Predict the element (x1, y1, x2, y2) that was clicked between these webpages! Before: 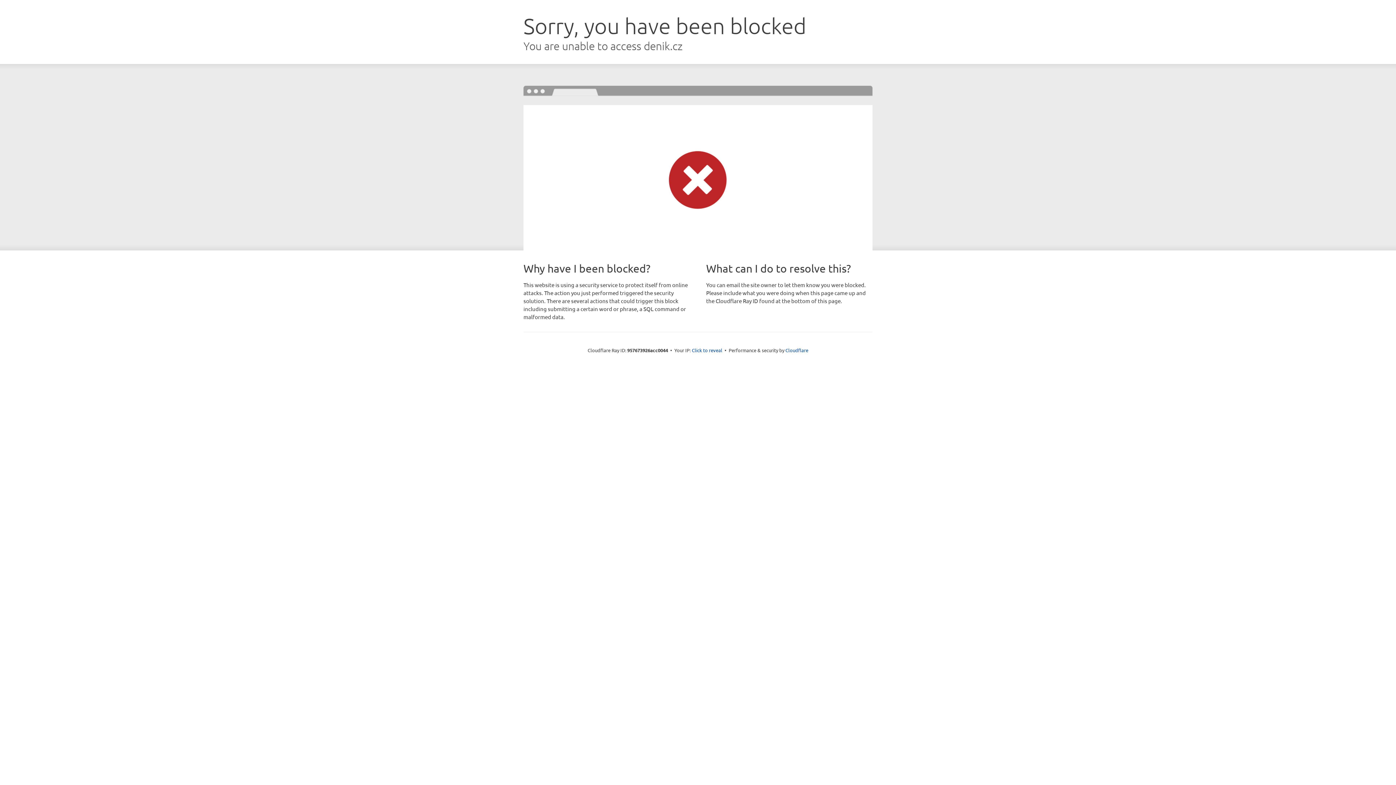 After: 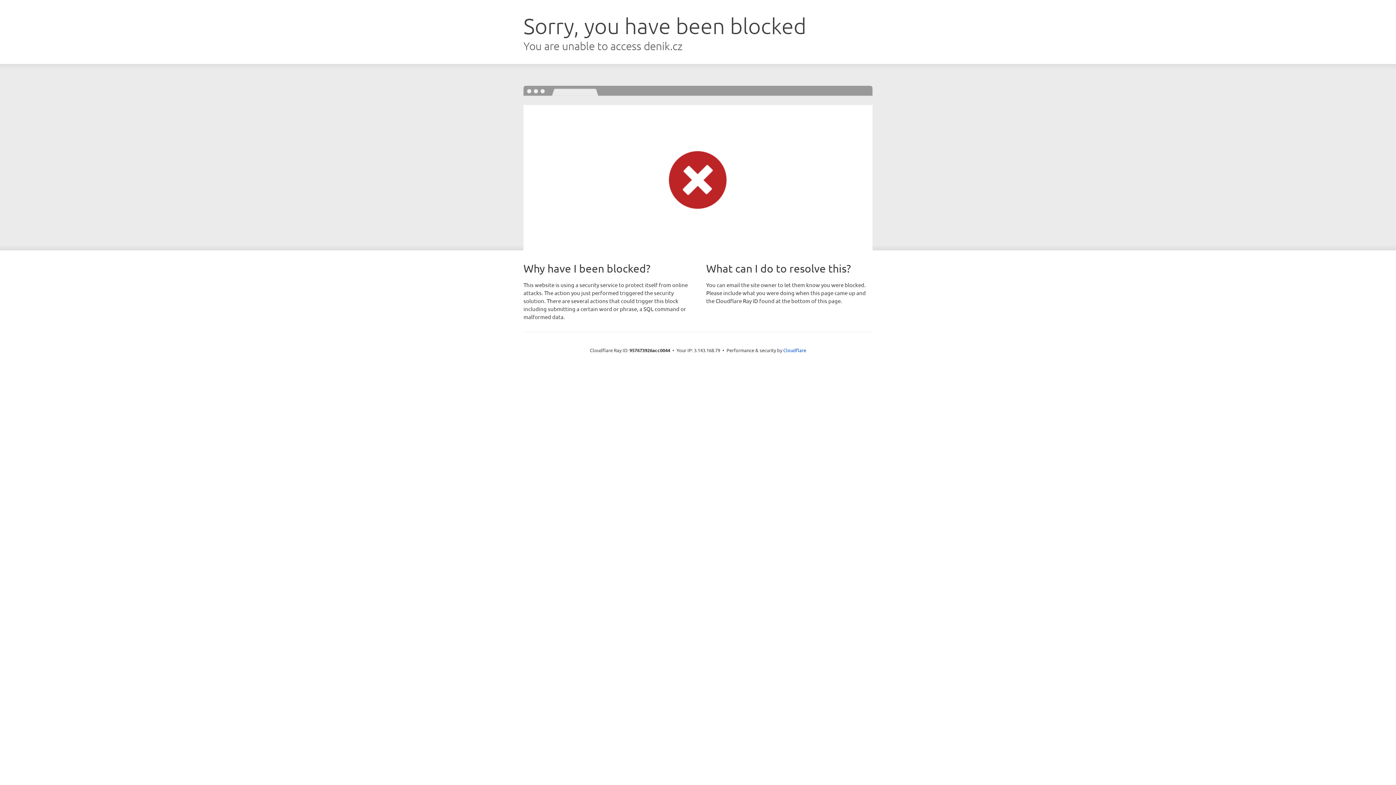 Action: bbox: (692, 346, 722, 353) label: Click to reveal